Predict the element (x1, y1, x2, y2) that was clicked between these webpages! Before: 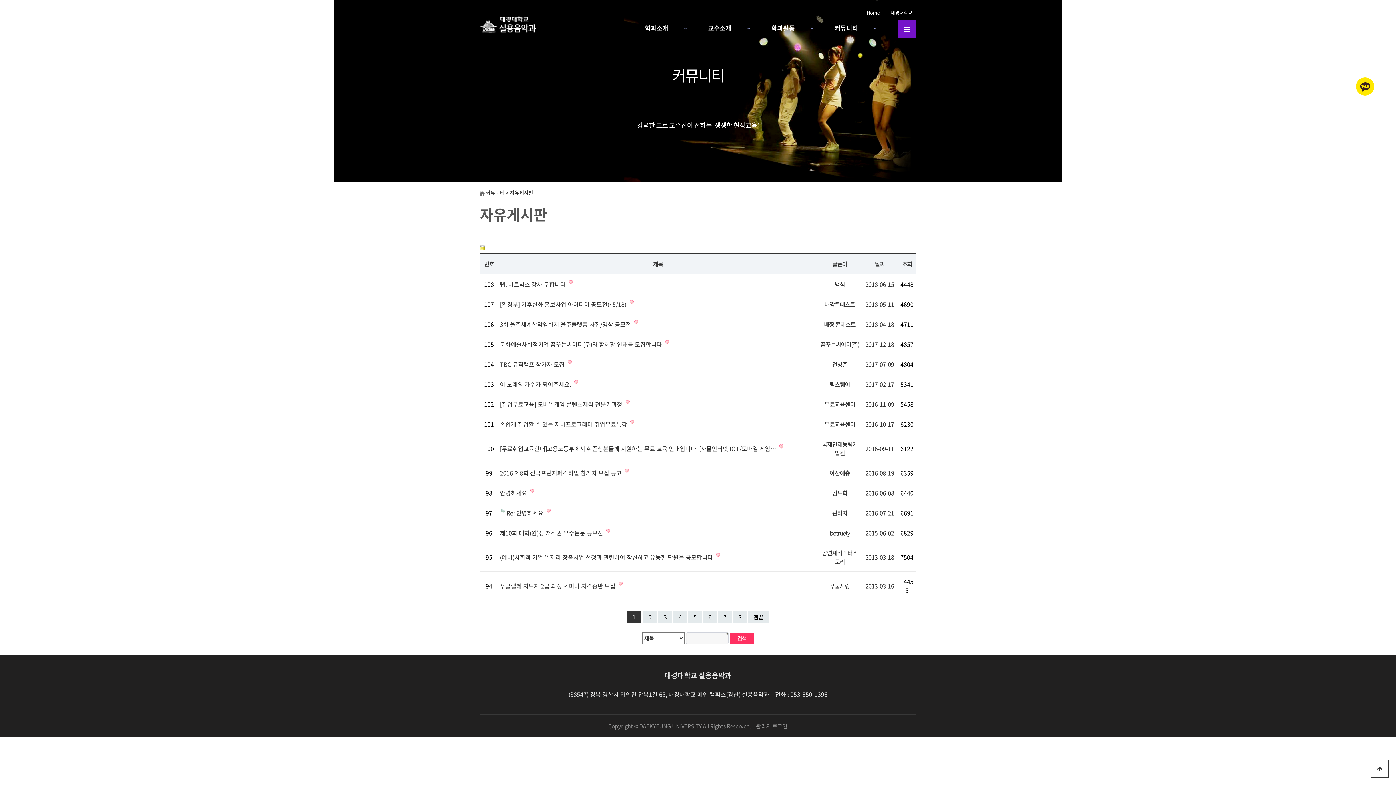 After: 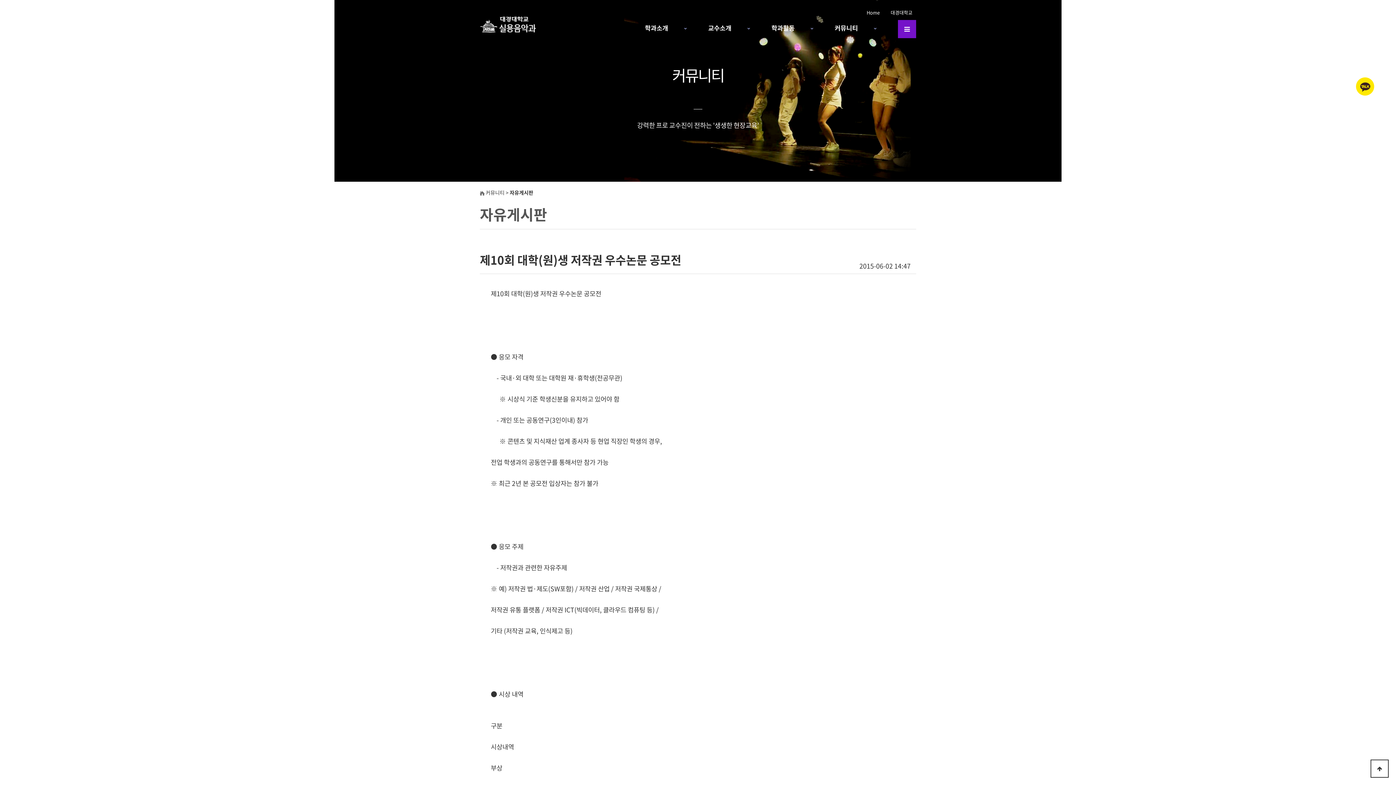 Action: label: 제10회 대학(원)생 저작권 우수논문 공모전  bbox: (500, 528, 604, 537)